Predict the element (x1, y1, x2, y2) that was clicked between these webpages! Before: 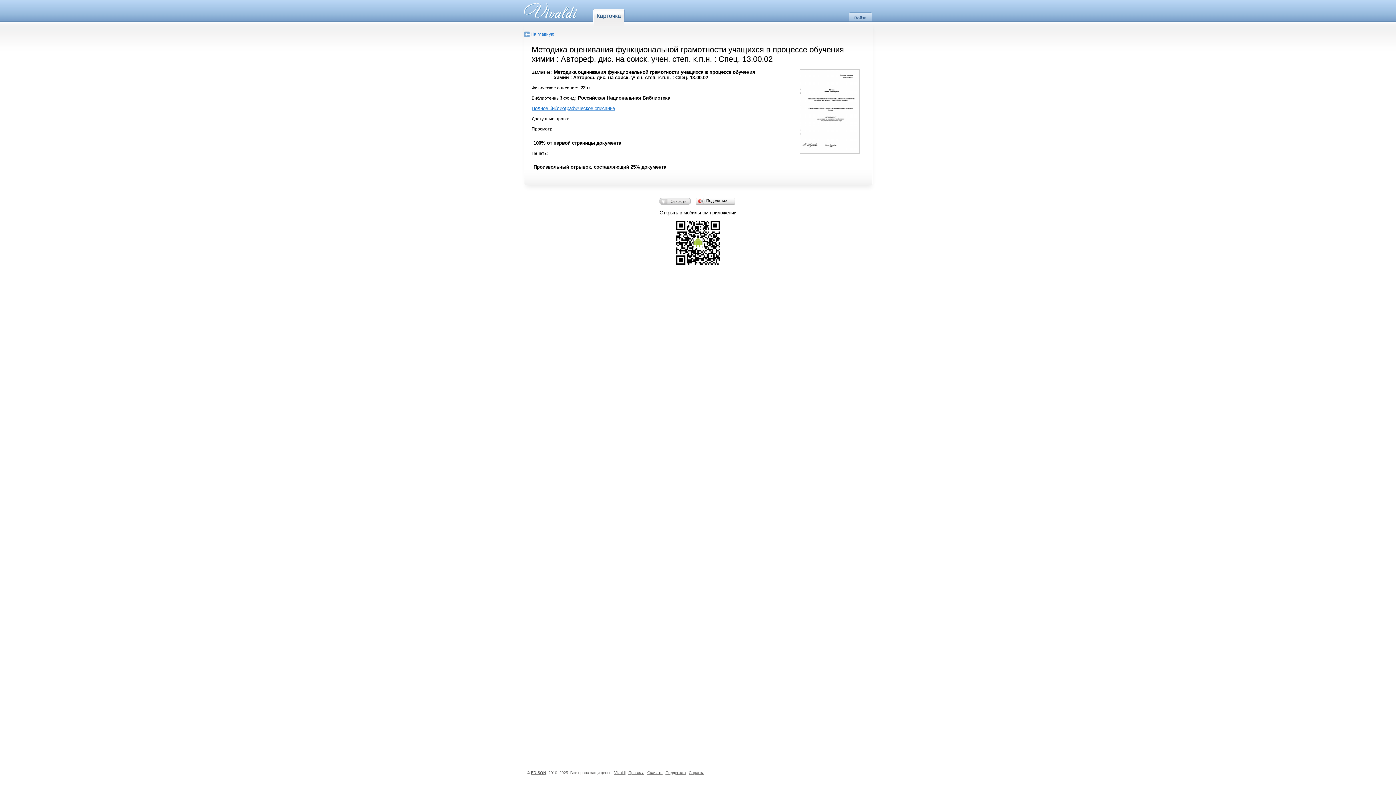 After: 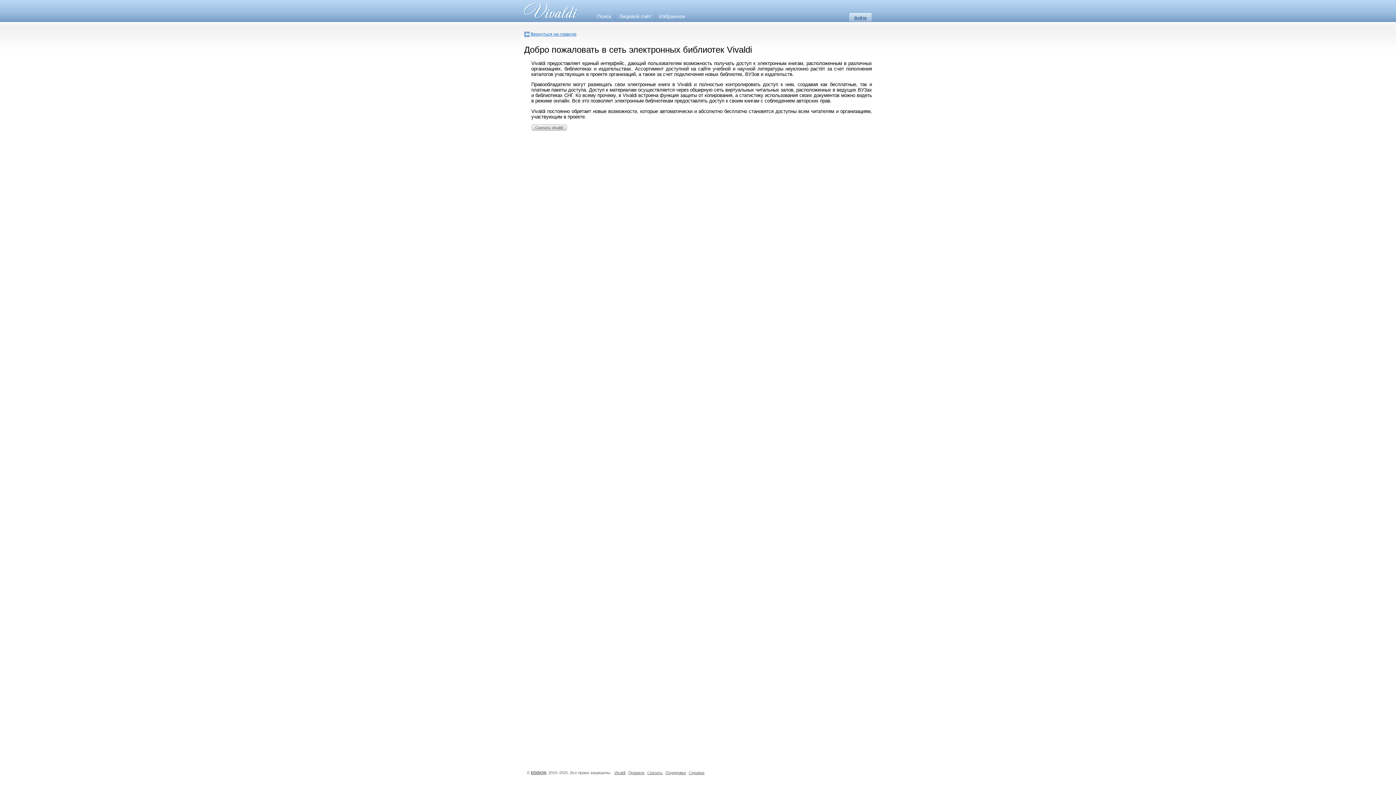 Action: label: Vivaldi bbox: (614, 770, 625, 775)